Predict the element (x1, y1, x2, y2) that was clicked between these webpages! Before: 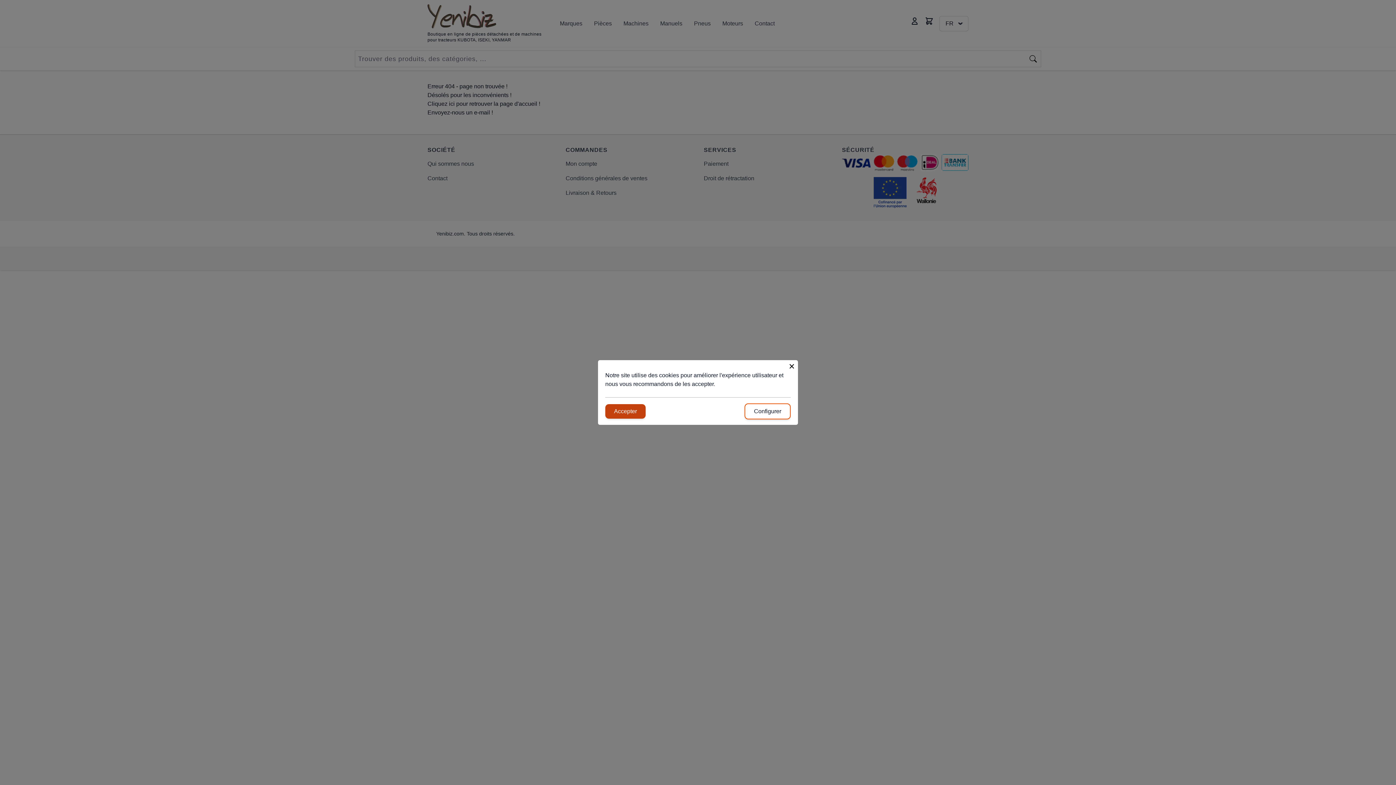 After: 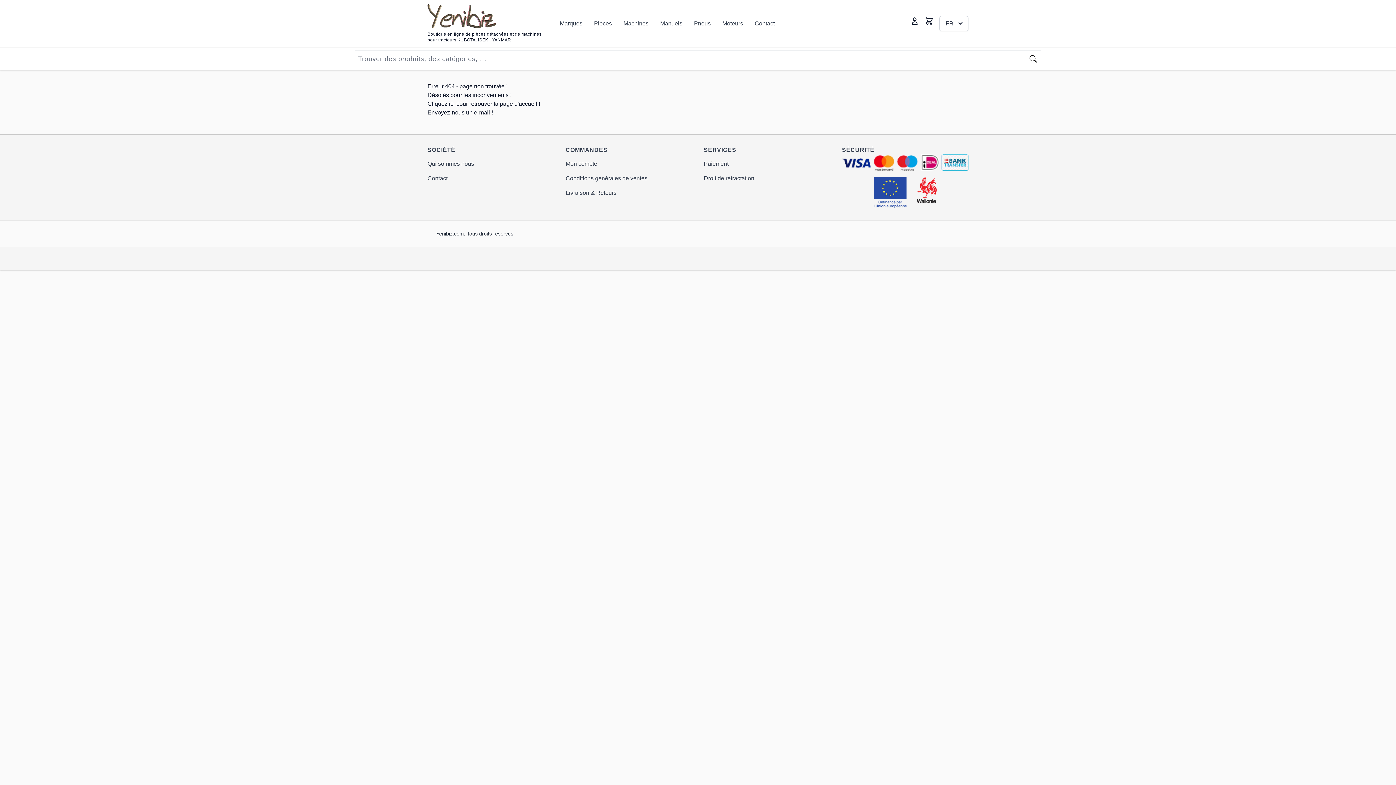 Action: bbox: (788, 362, 795, 370)